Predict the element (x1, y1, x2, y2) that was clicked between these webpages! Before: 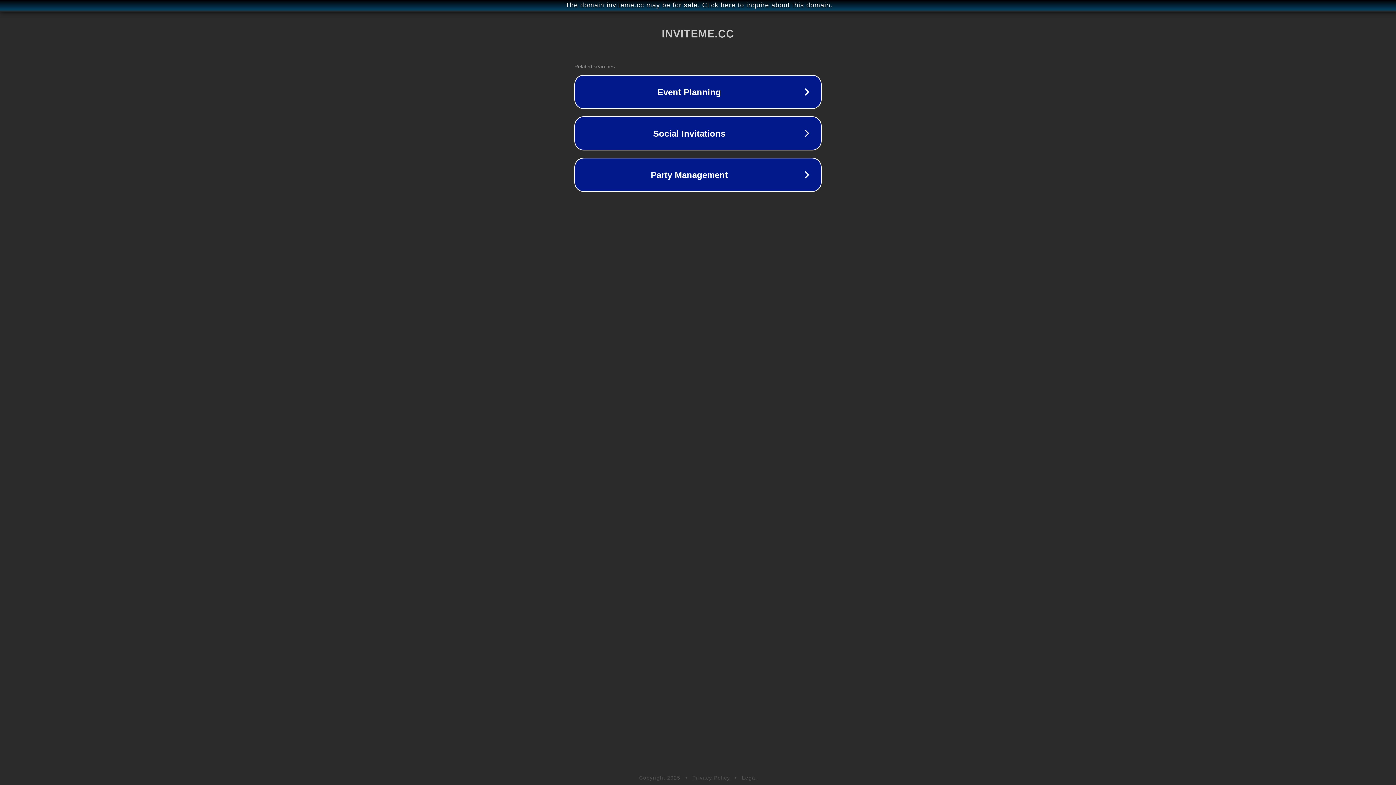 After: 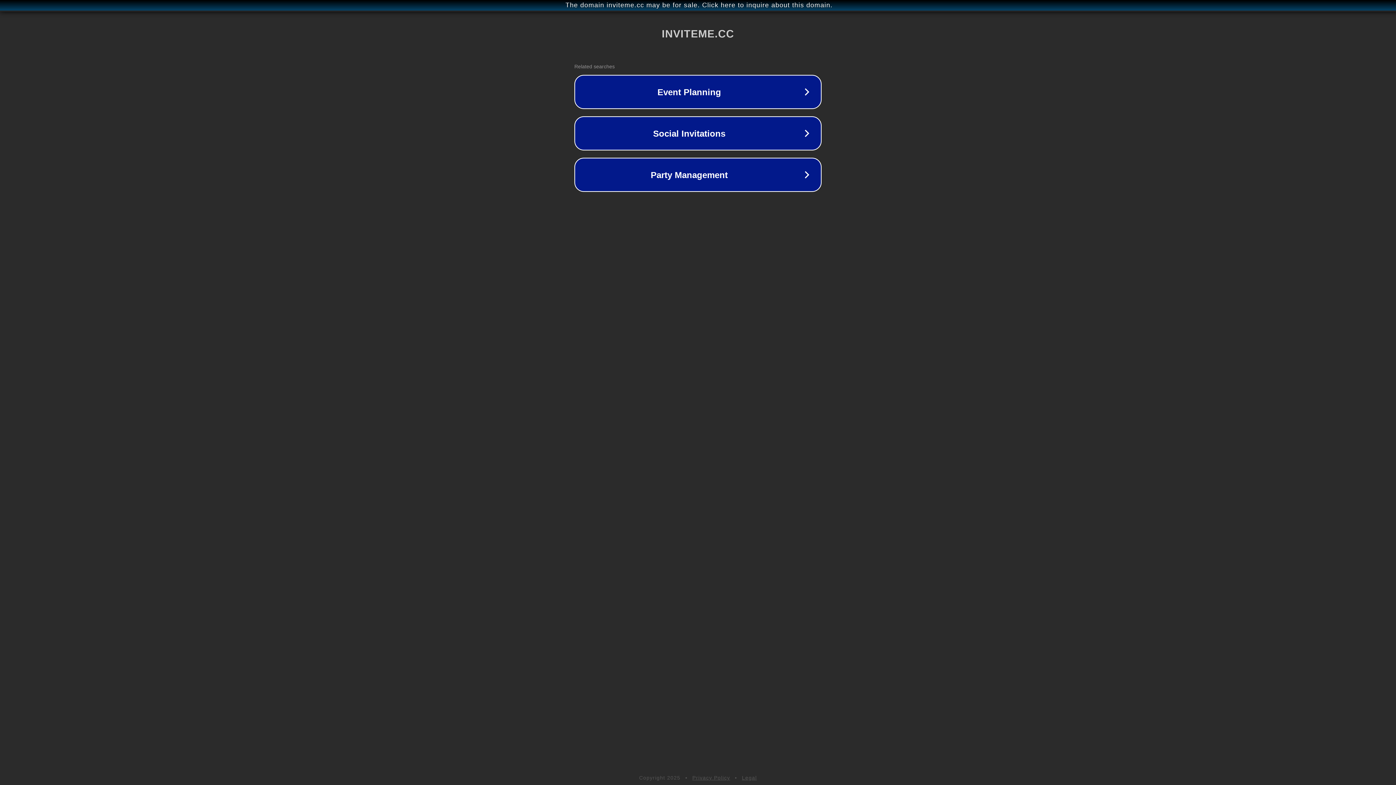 Action: label: Privacy Policy bbox: (692, 775, 730, 781)